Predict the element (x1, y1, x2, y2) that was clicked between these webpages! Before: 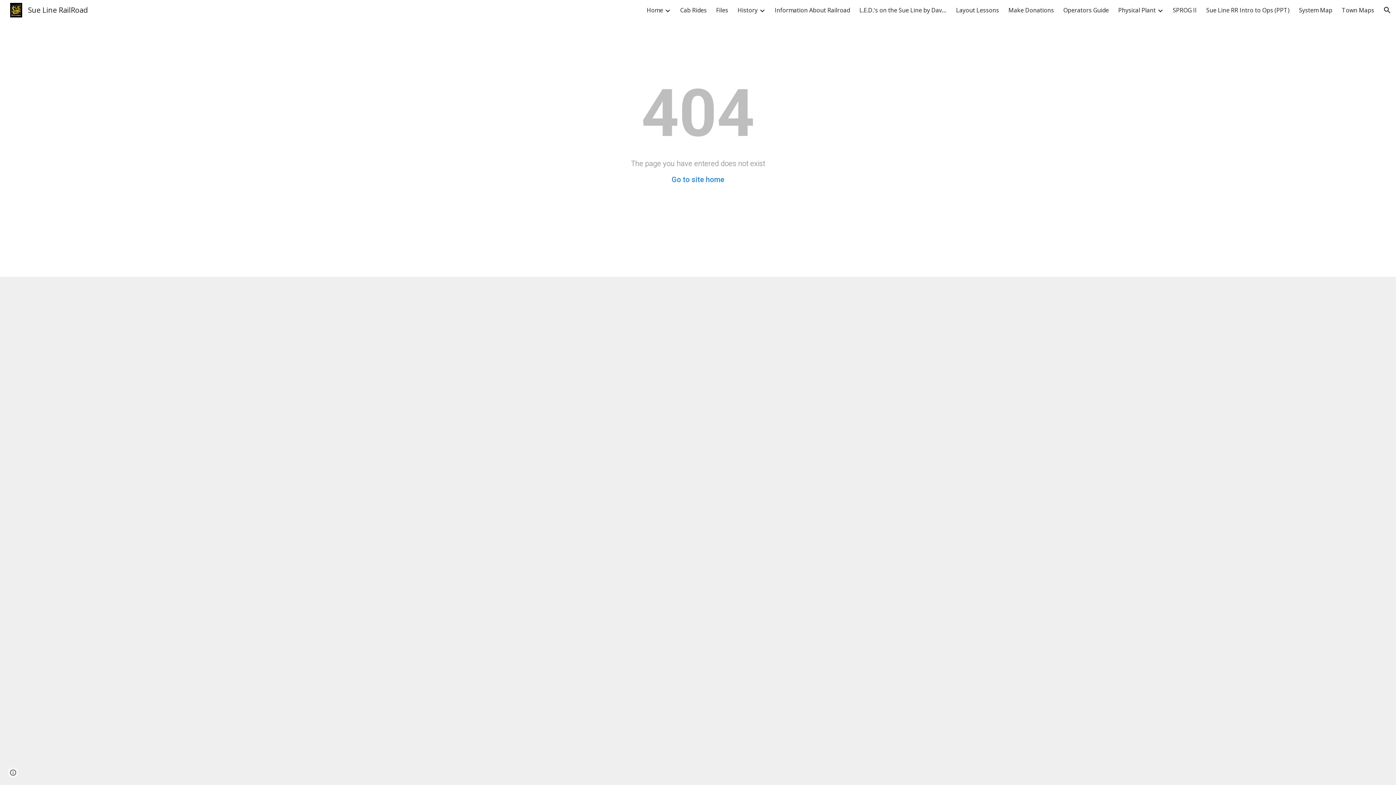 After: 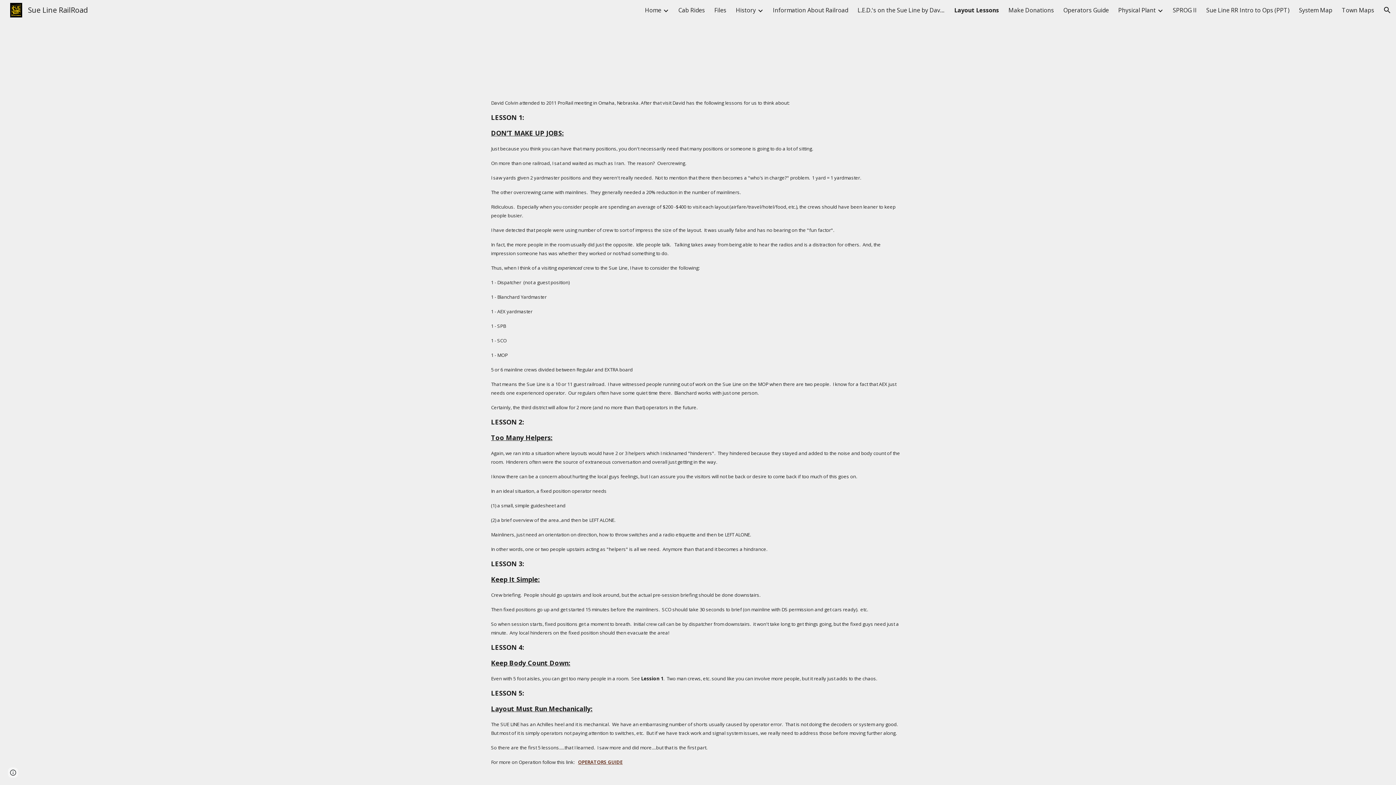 Action: label: Layout Lessons bbox: (956, 6, 999, 14)